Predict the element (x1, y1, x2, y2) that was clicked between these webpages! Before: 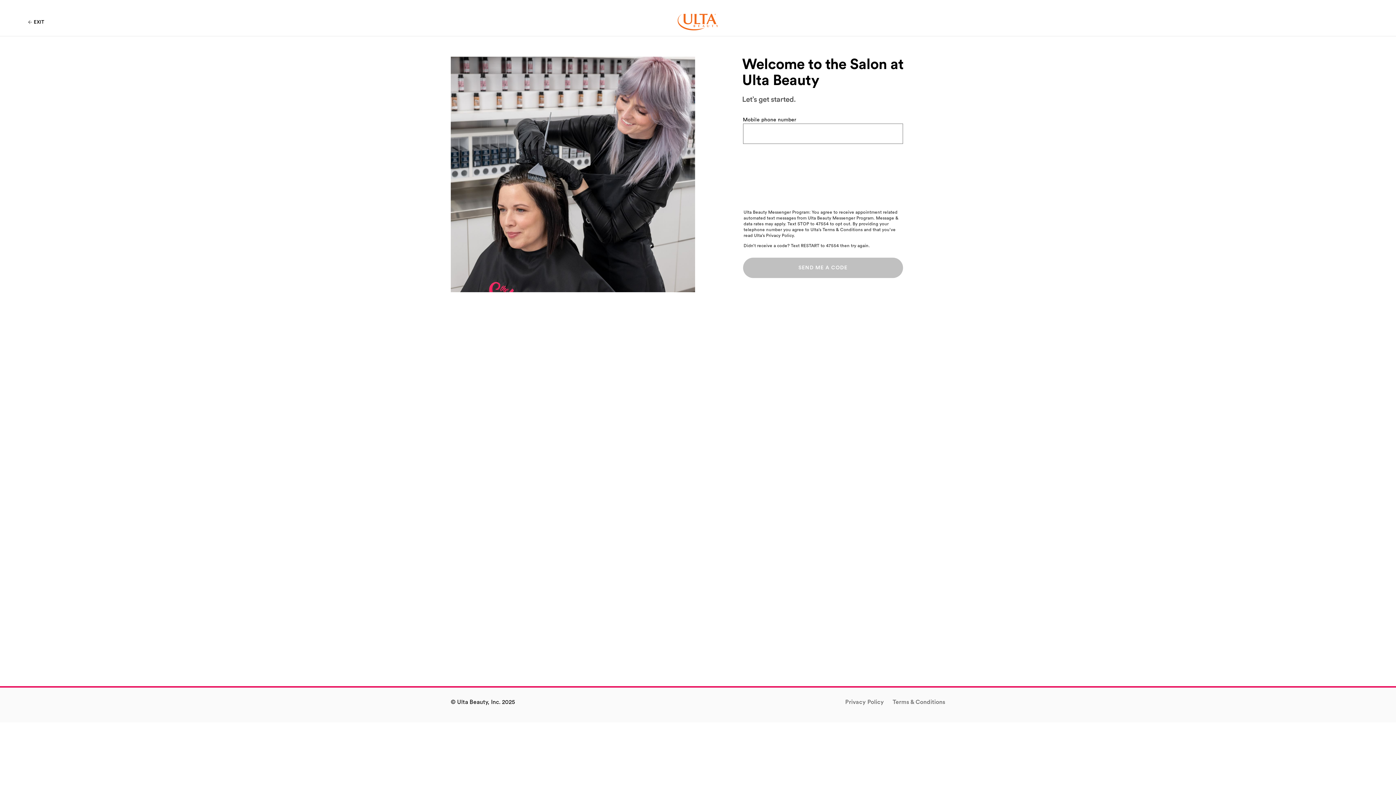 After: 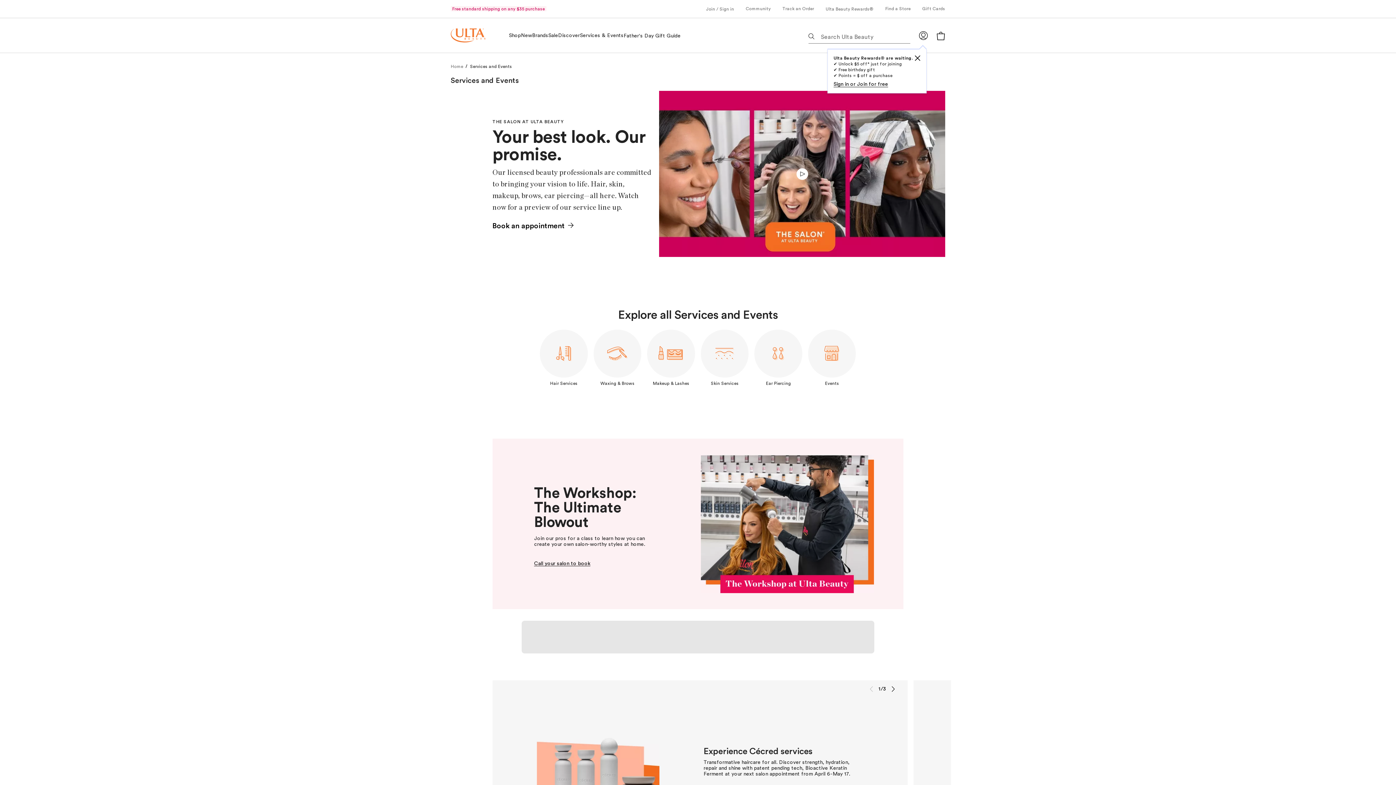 Action: bbox: (28, 19, 44, 25) label: EXIT